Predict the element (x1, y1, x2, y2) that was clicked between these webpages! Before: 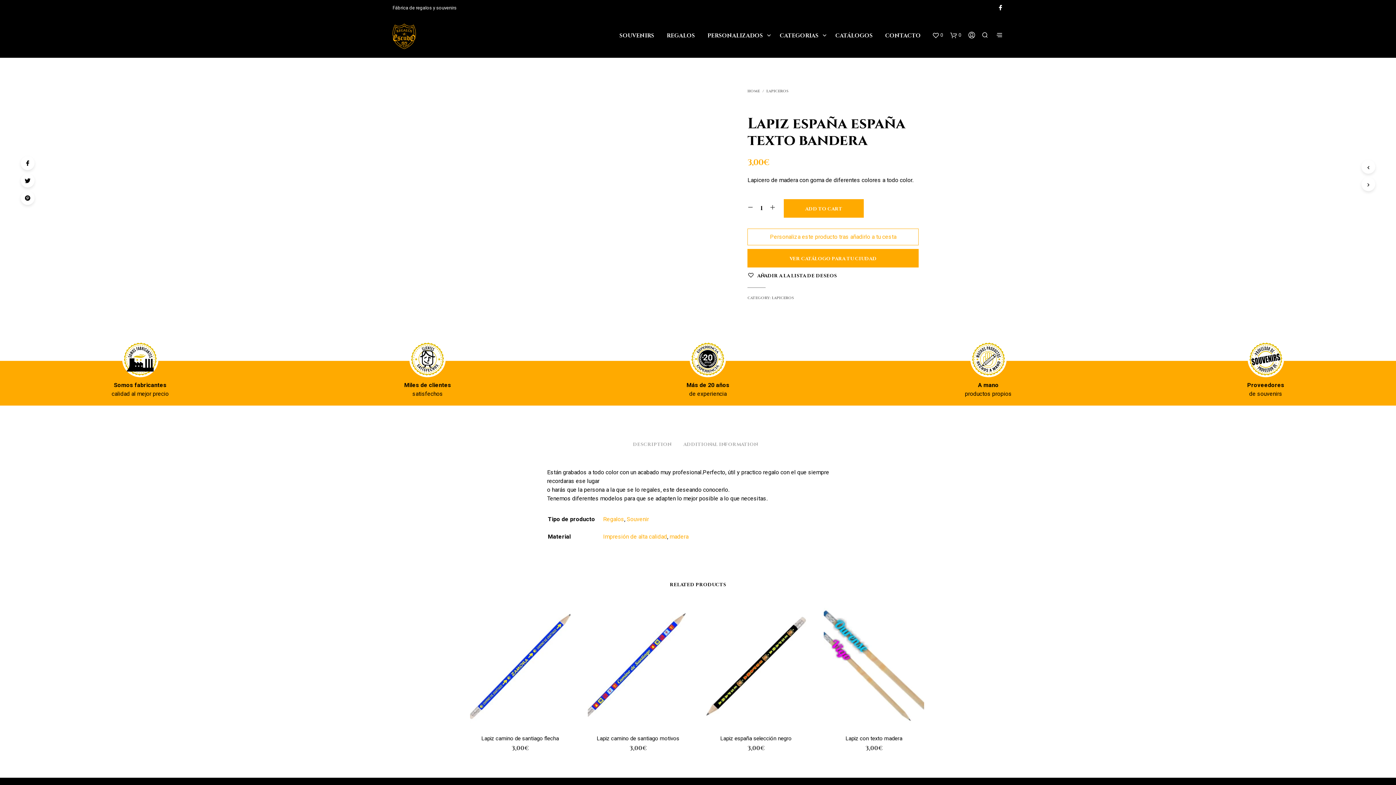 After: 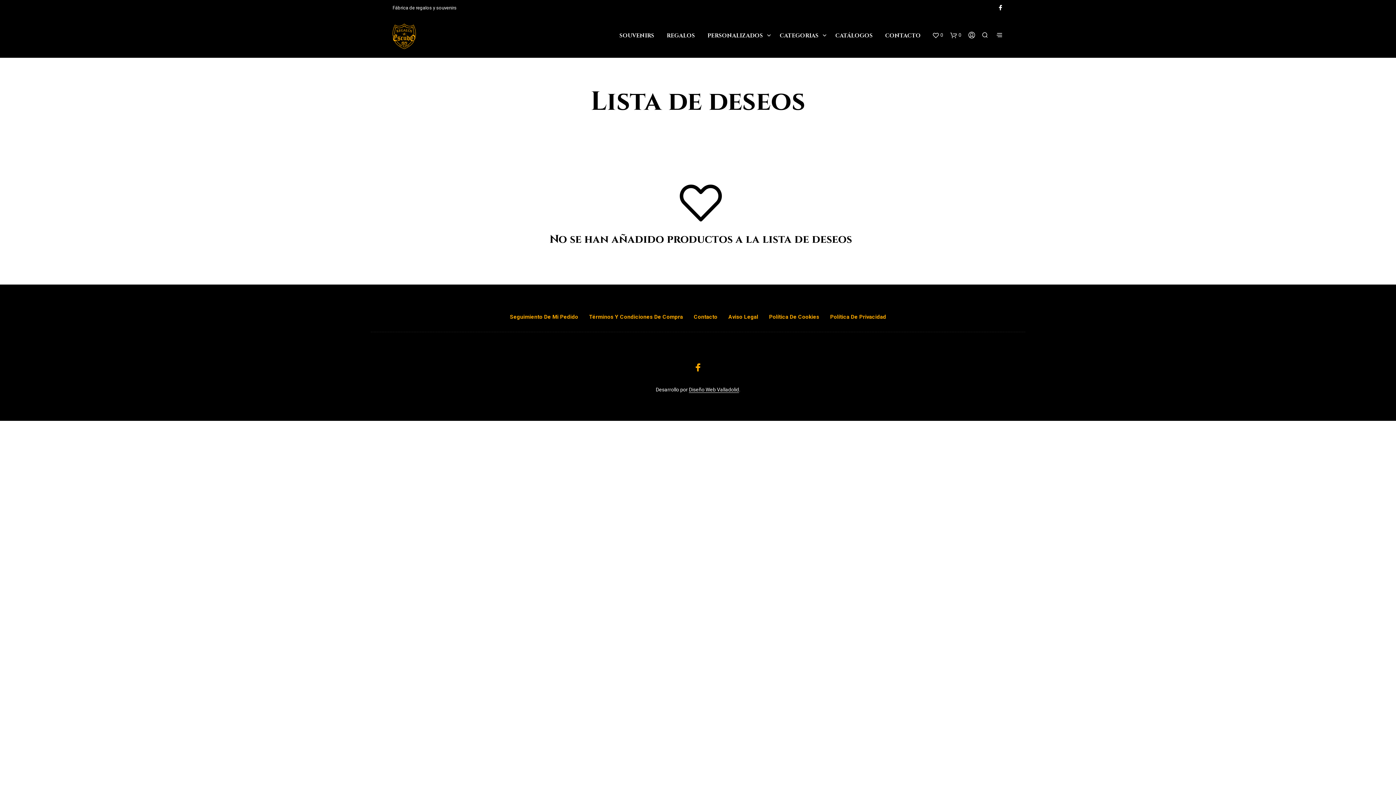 Action: label: 0 bbox: (932, 29, 943, 41)